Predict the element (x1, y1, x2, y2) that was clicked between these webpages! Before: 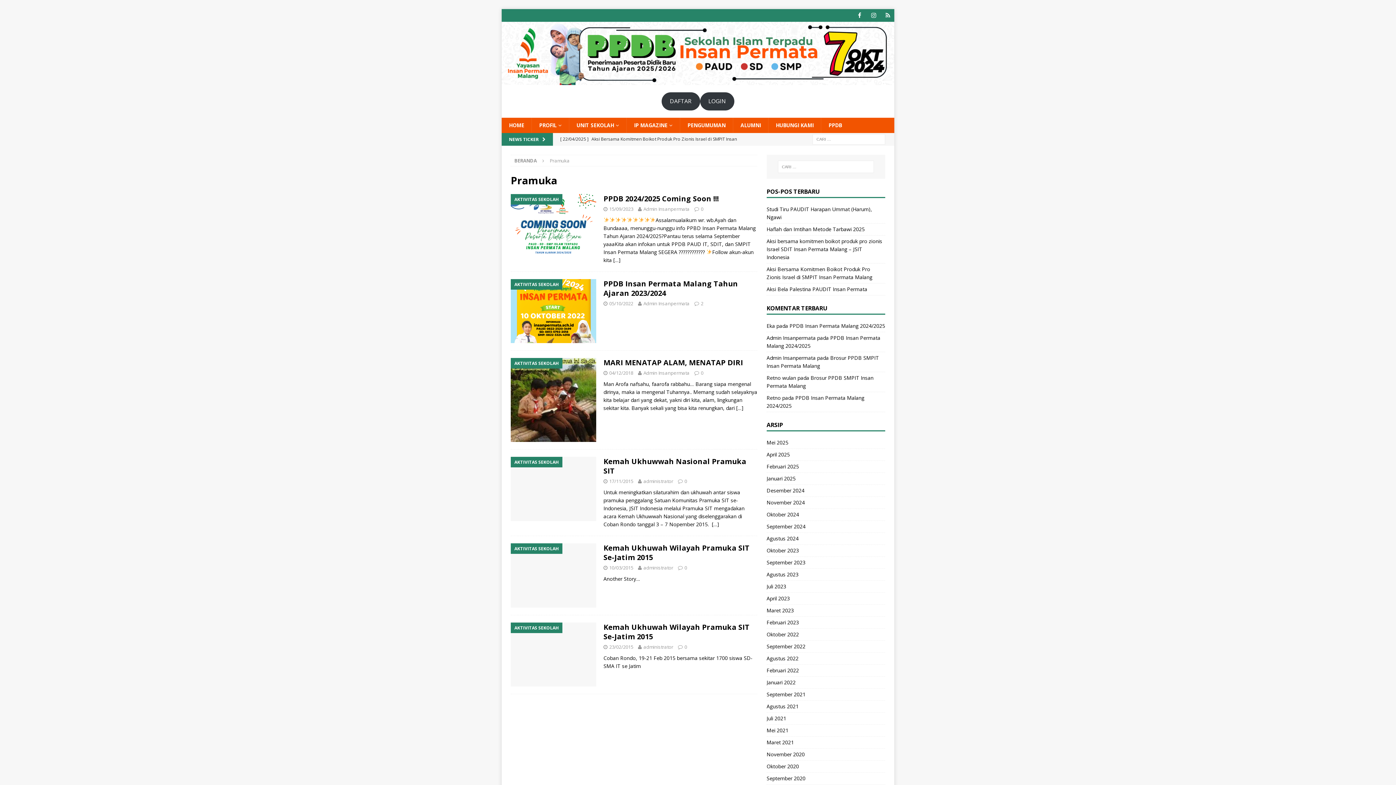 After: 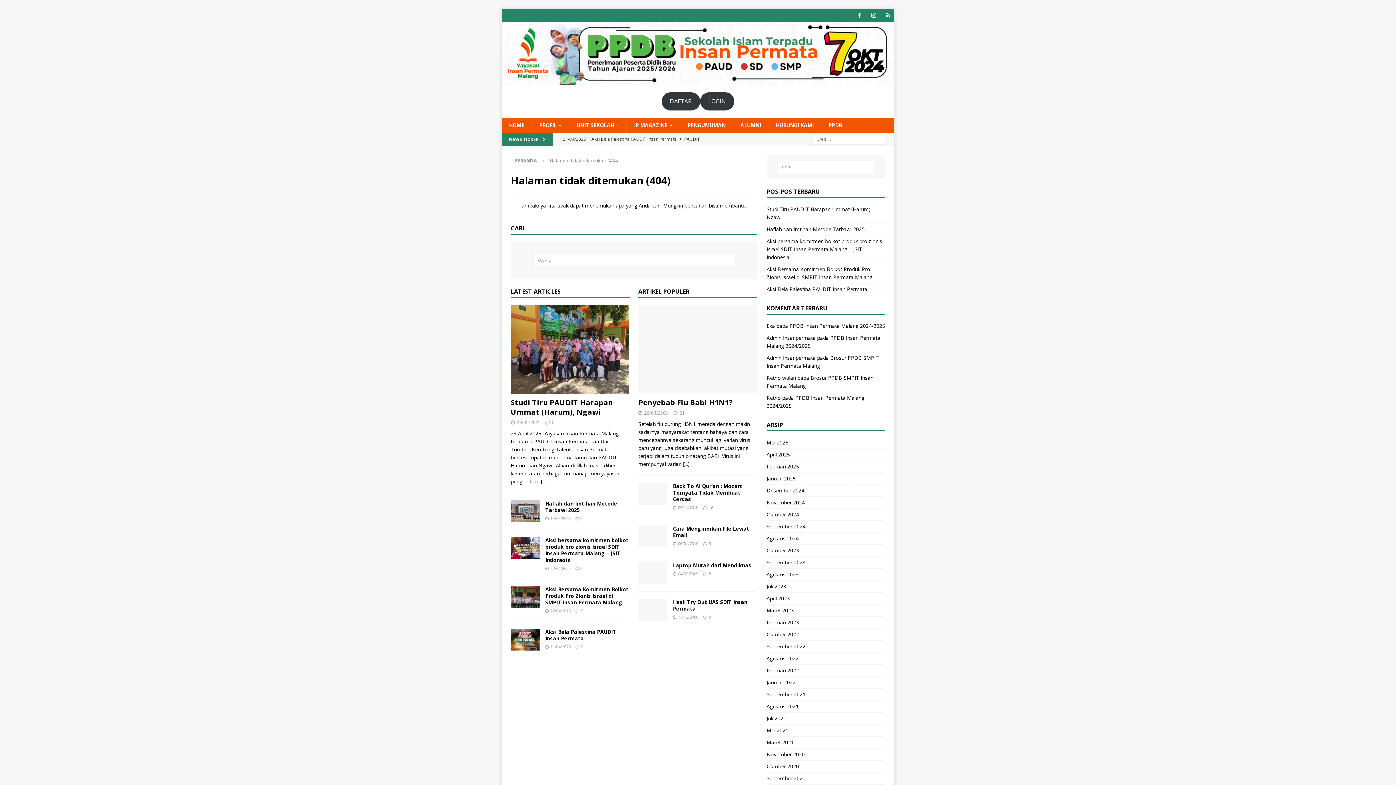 Action: bbox: (766, 354, 815, 361) label: Admin Insanpermata